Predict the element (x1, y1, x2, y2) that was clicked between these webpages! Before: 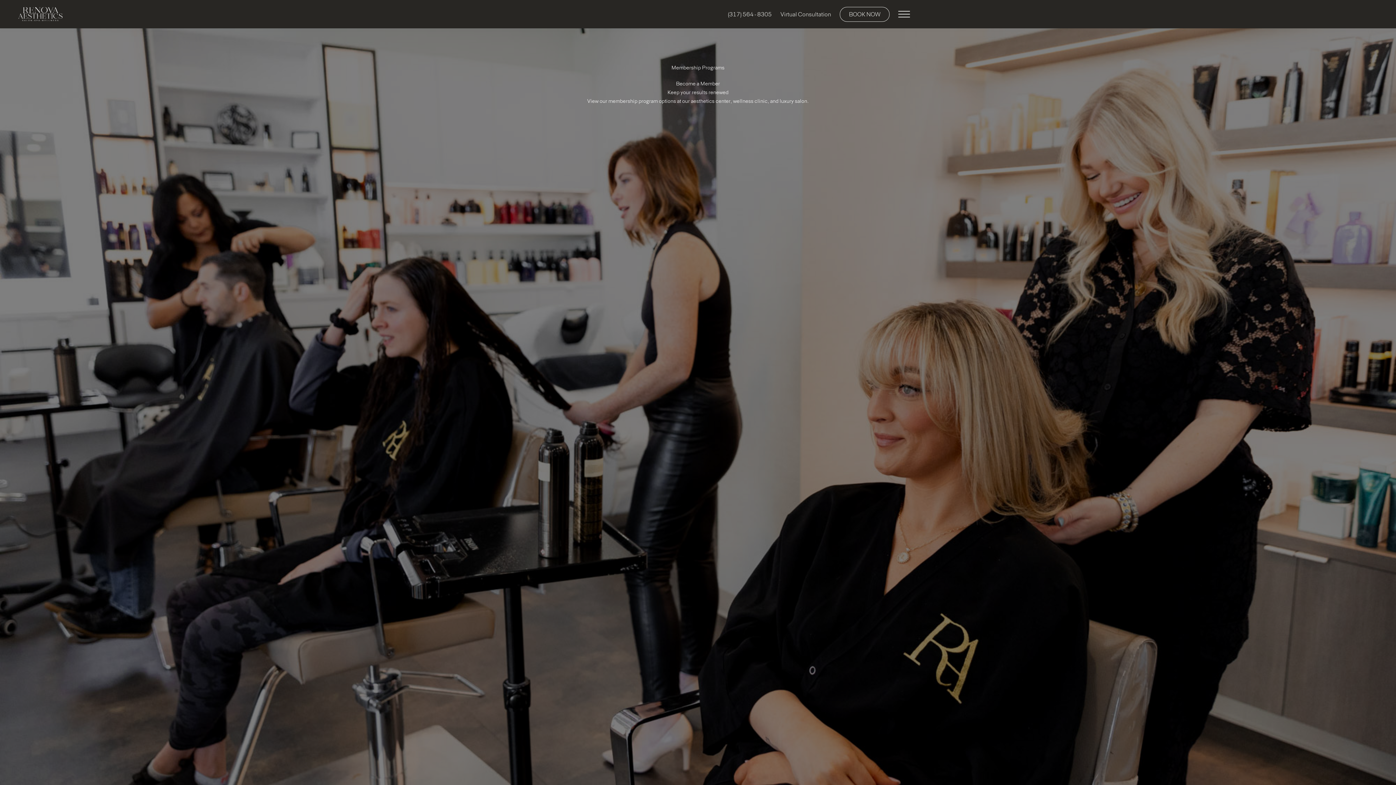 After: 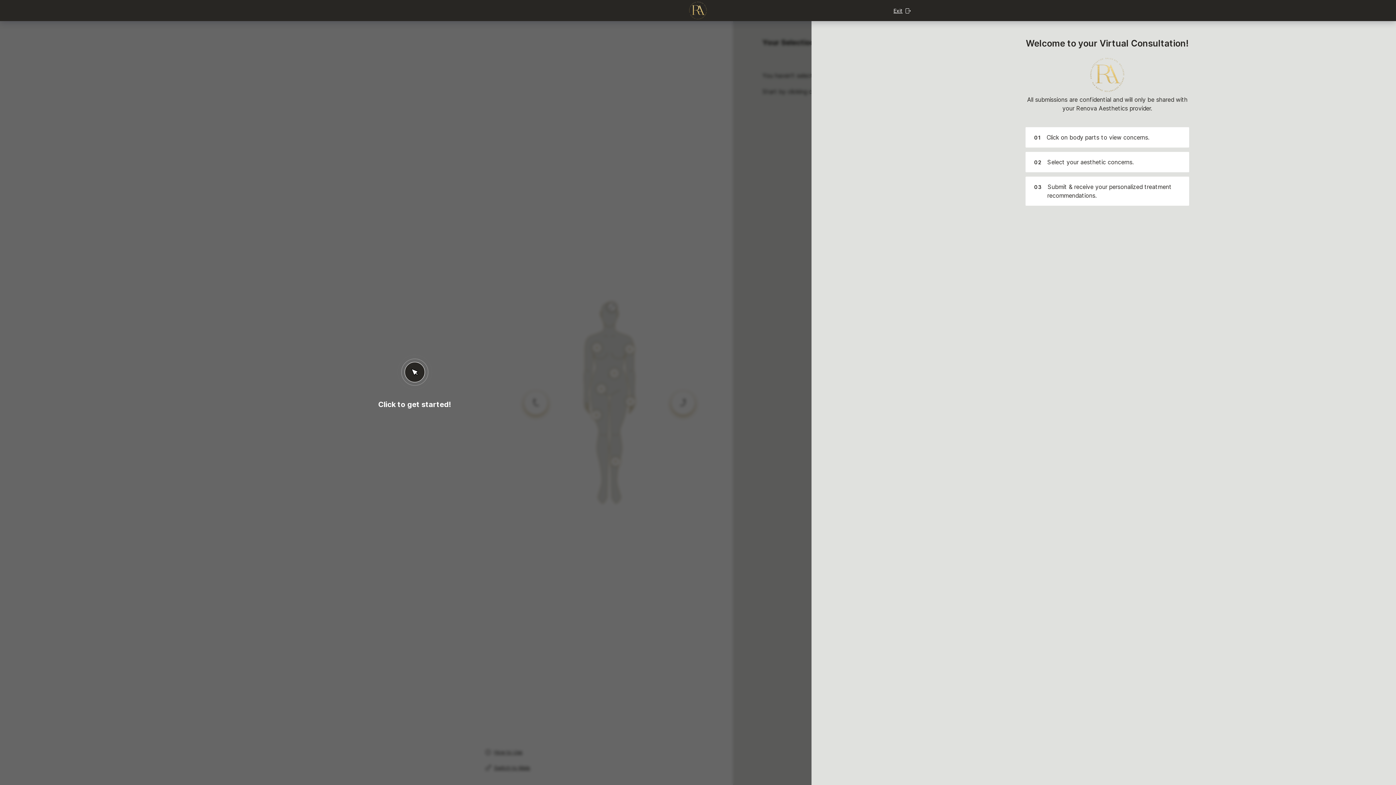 Action: label: Virtual Consultation bbox: (780, 10, 831, 18)